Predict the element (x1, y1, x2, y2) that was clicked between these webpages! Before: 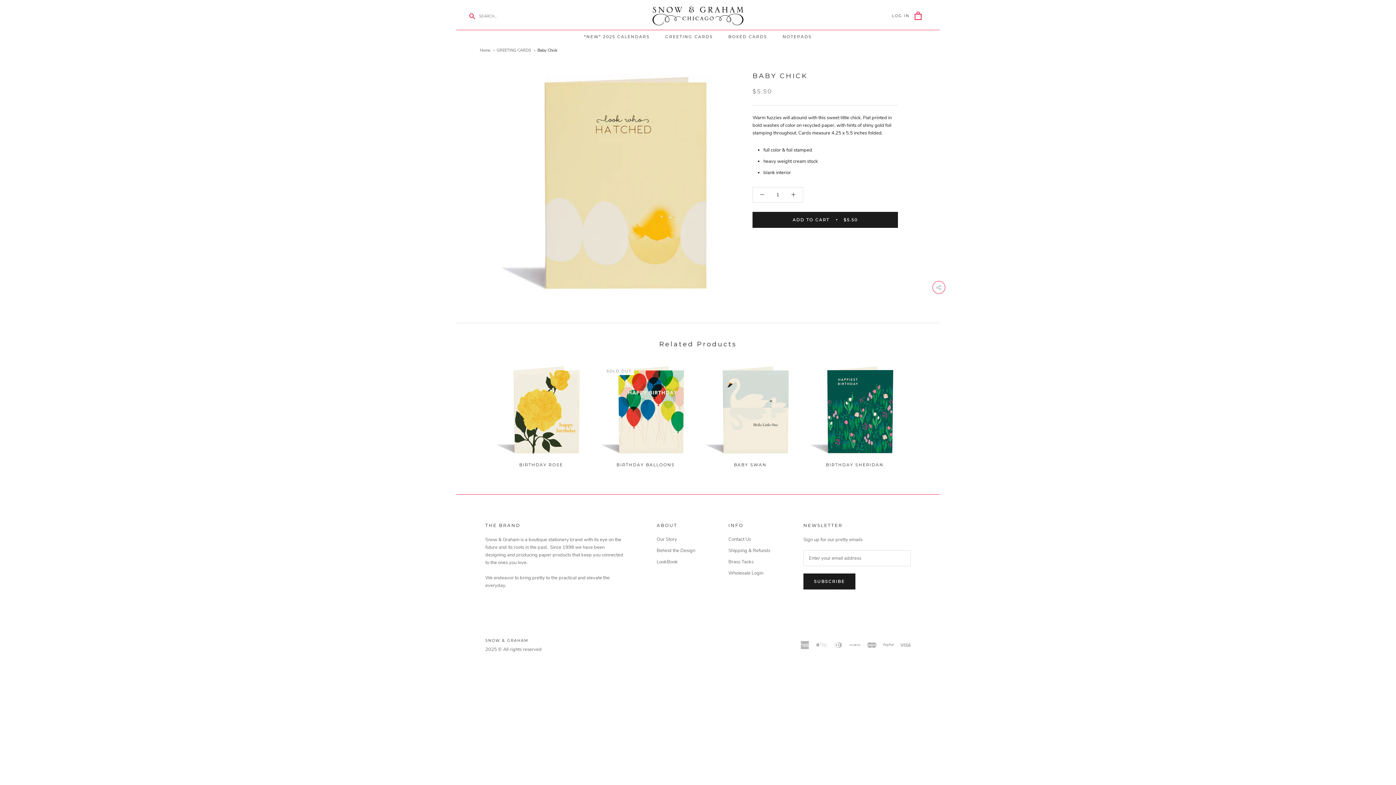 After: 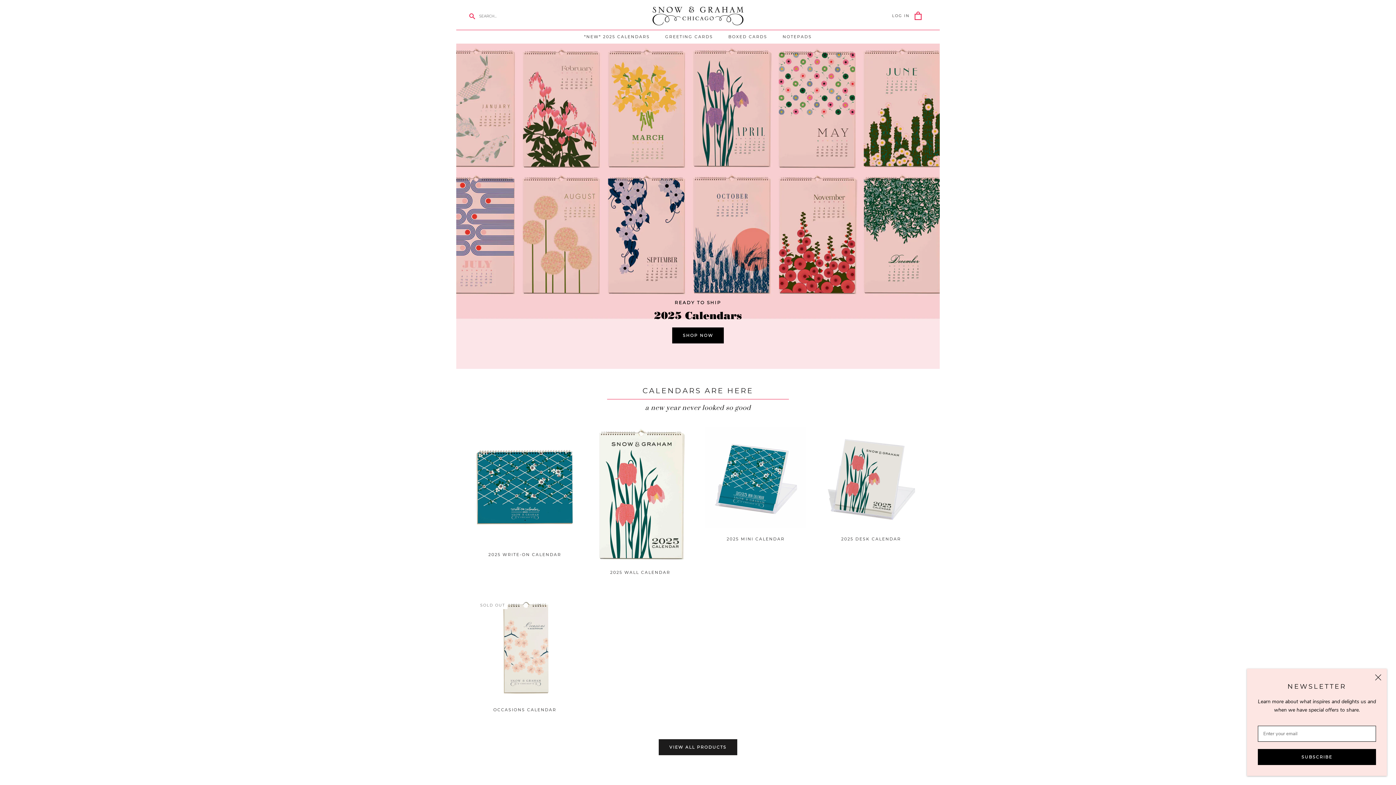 Action: bbox: (652, 6, 743, 25)